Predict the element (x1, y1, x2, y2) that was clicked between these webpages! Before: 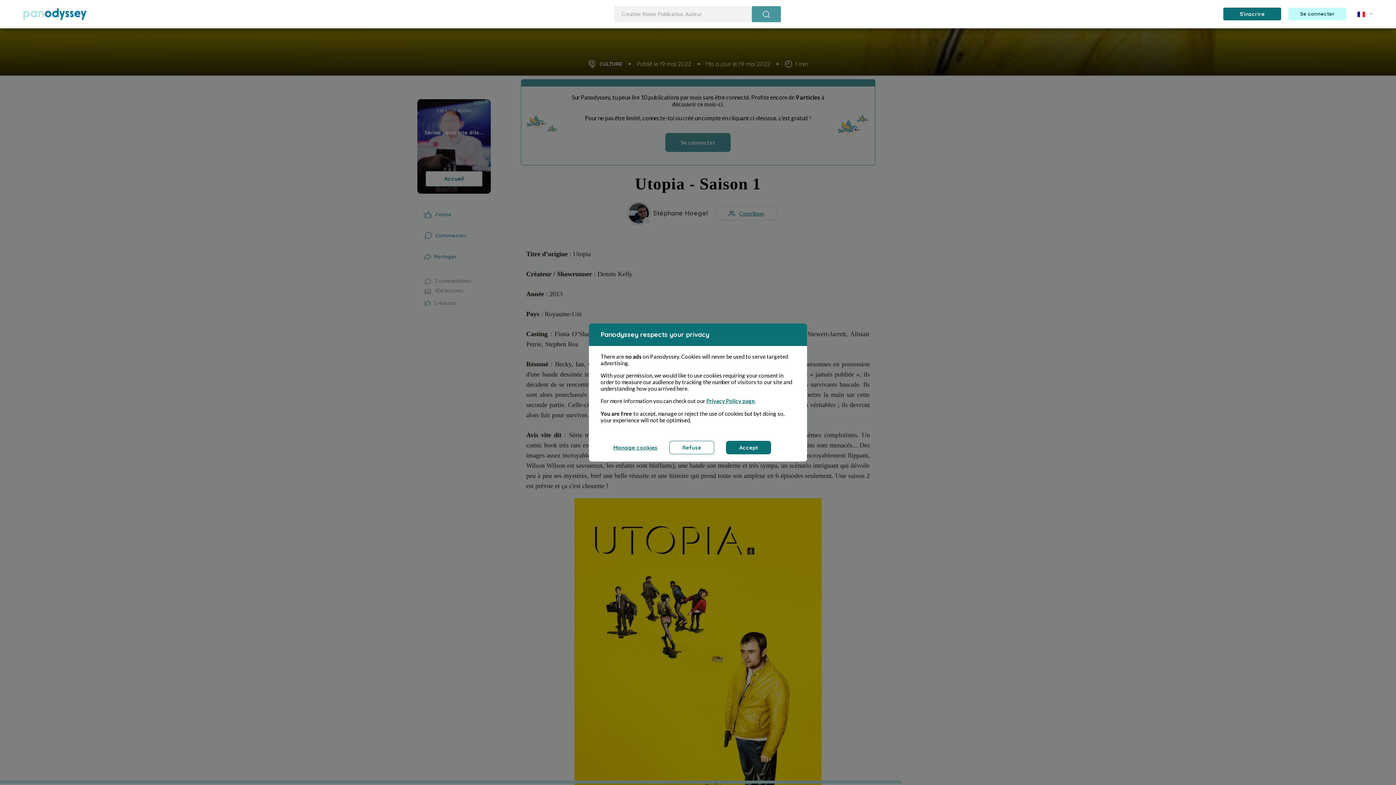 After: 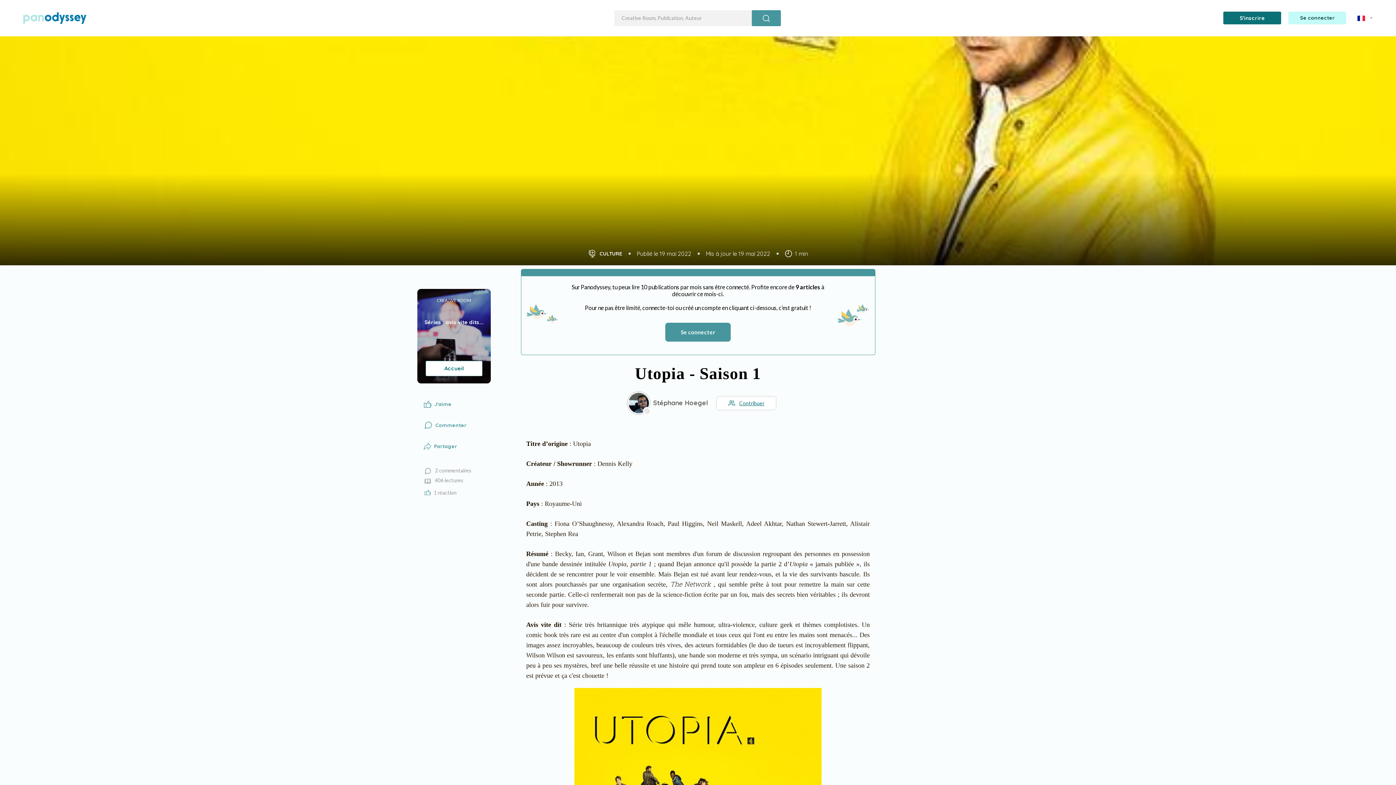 Action: label: Accept bbox: (726, 441, 771, 454)